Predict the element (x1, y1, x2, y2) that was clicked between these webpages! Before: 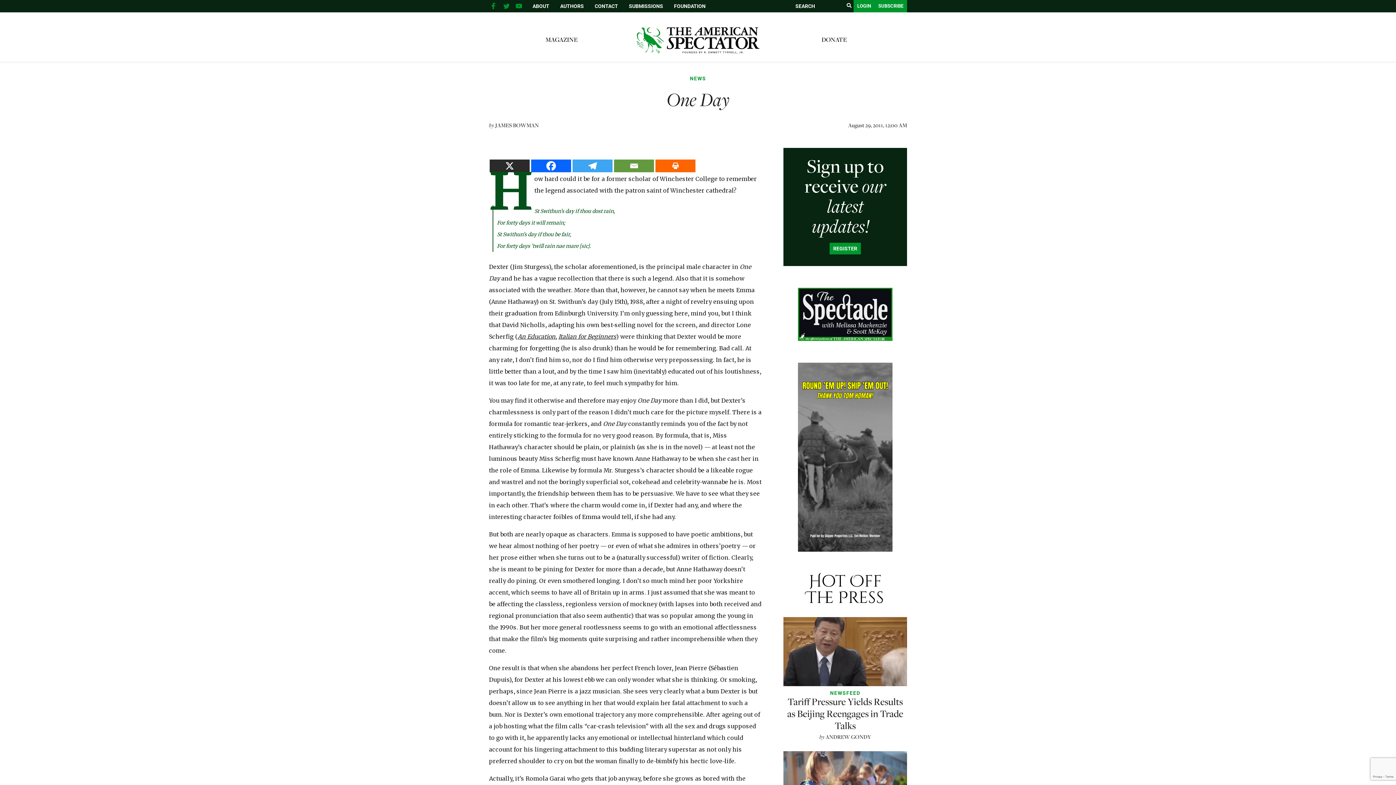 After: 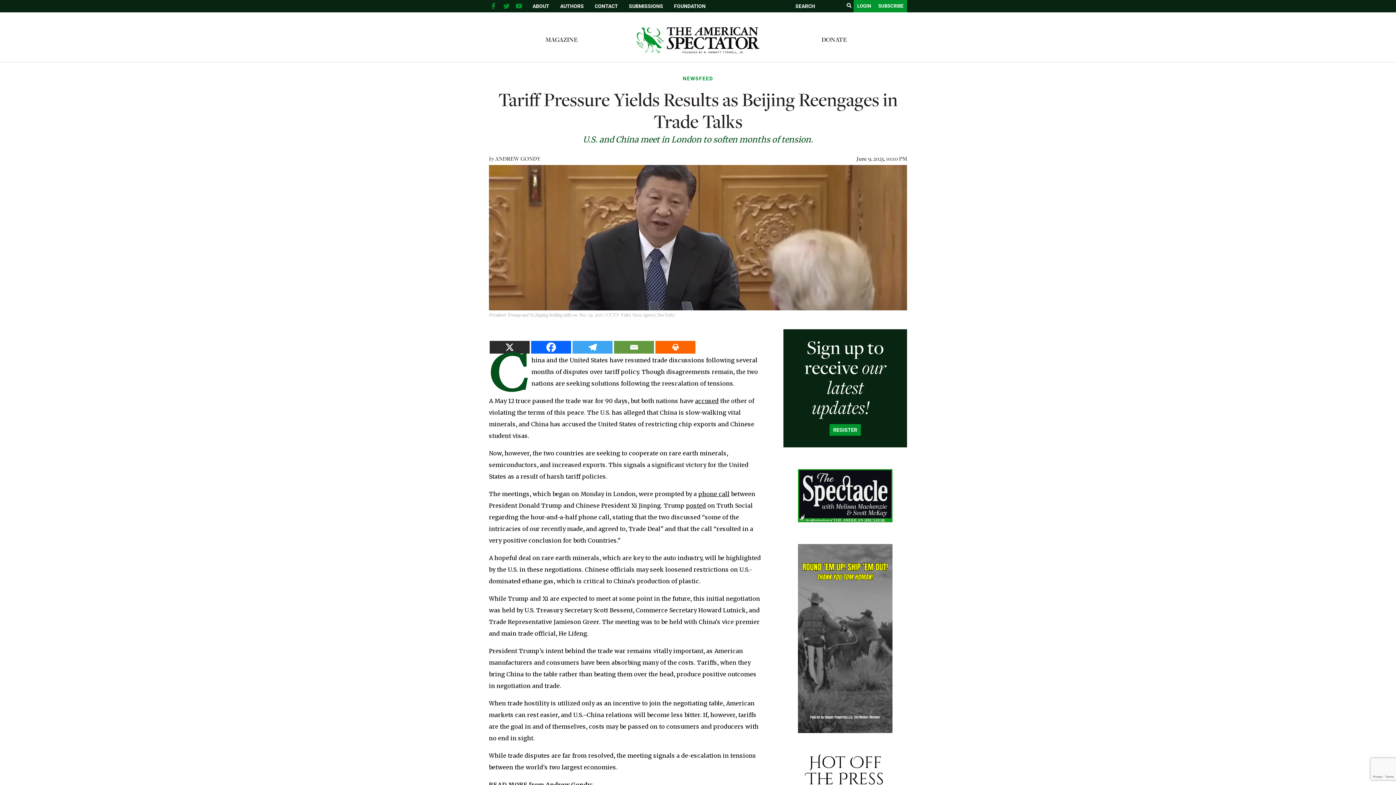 Action: label: Tariff Pressure Yields Results as Beijing Reengages in Trade Talks bbox: (787, 696, 903, 732)